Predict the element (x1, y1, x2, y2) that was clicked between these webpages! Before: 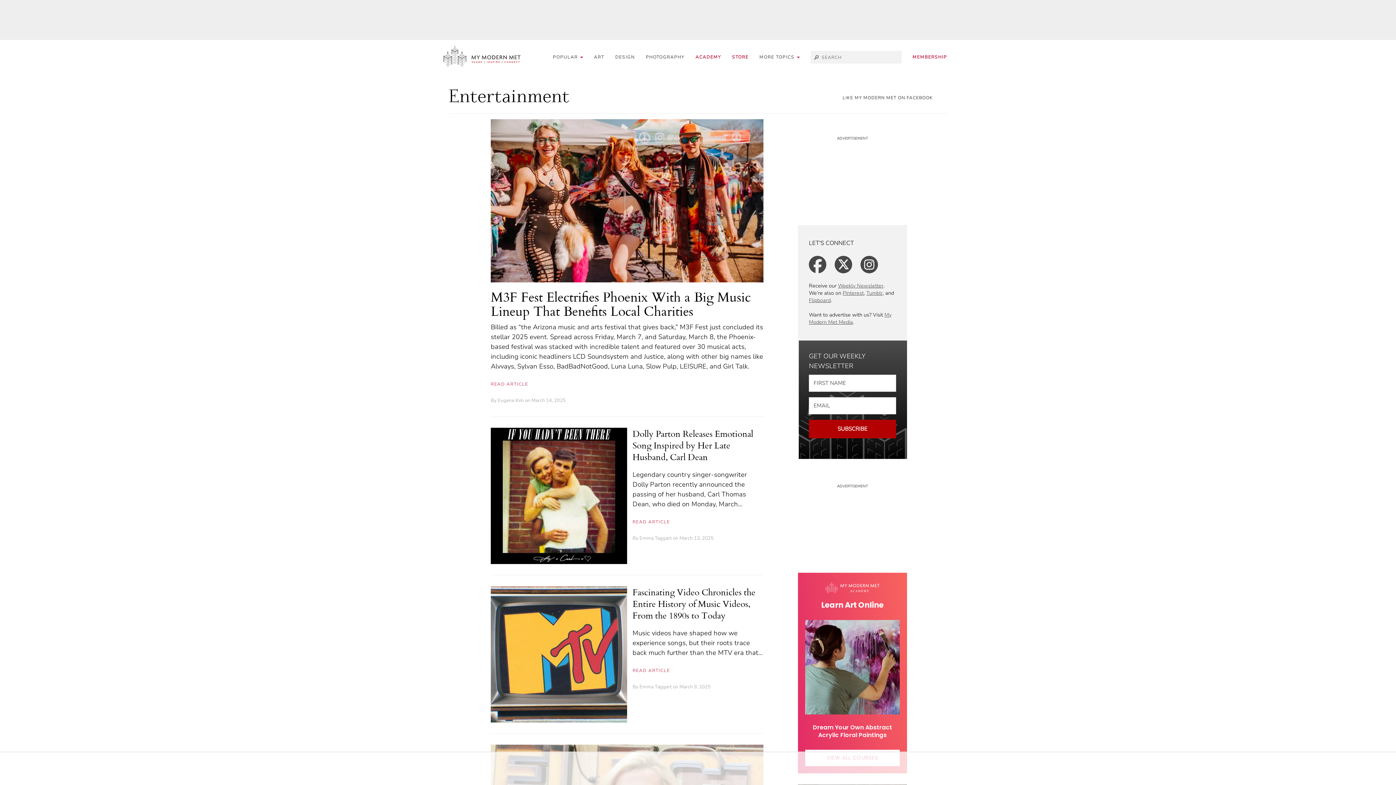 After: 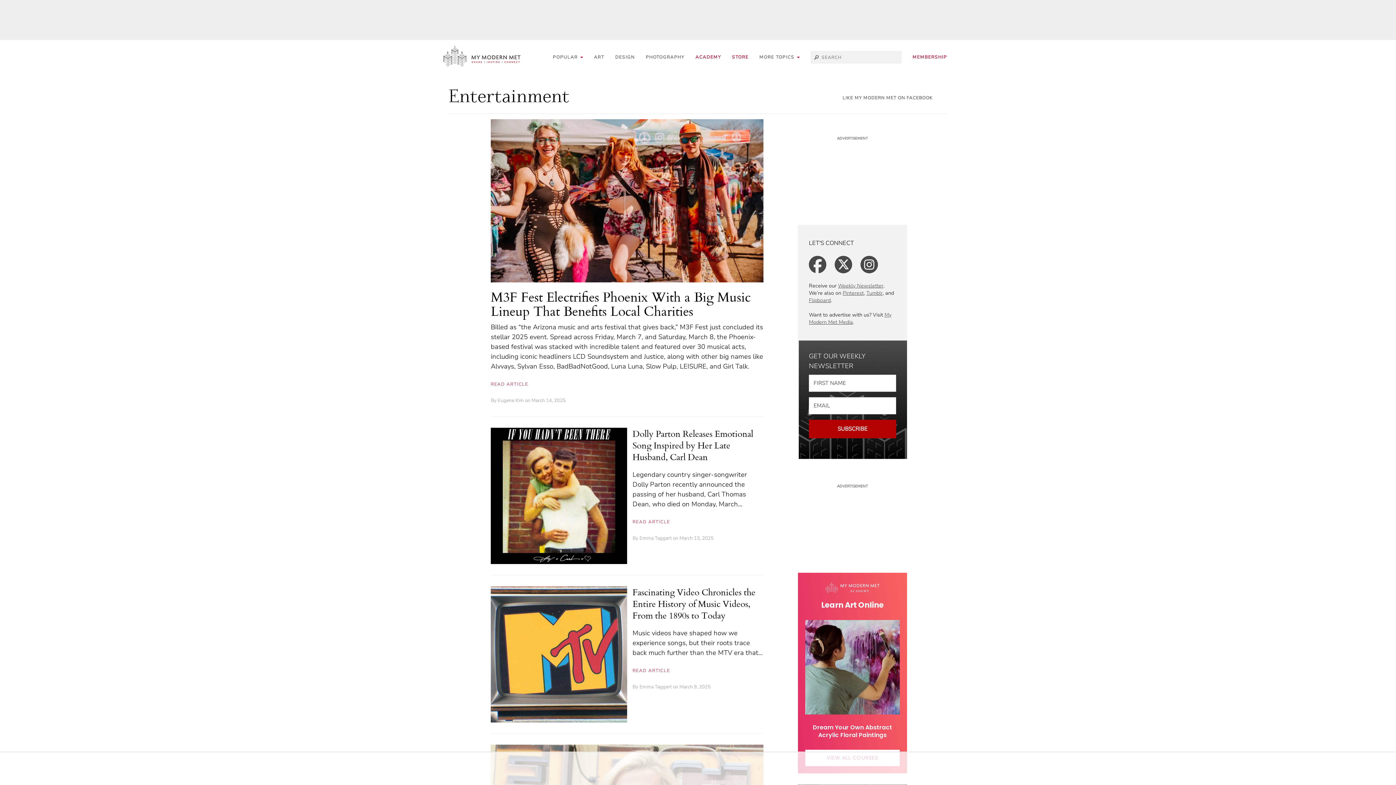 Action: label: Pinterest bbox: (842, 289, 864, 296)